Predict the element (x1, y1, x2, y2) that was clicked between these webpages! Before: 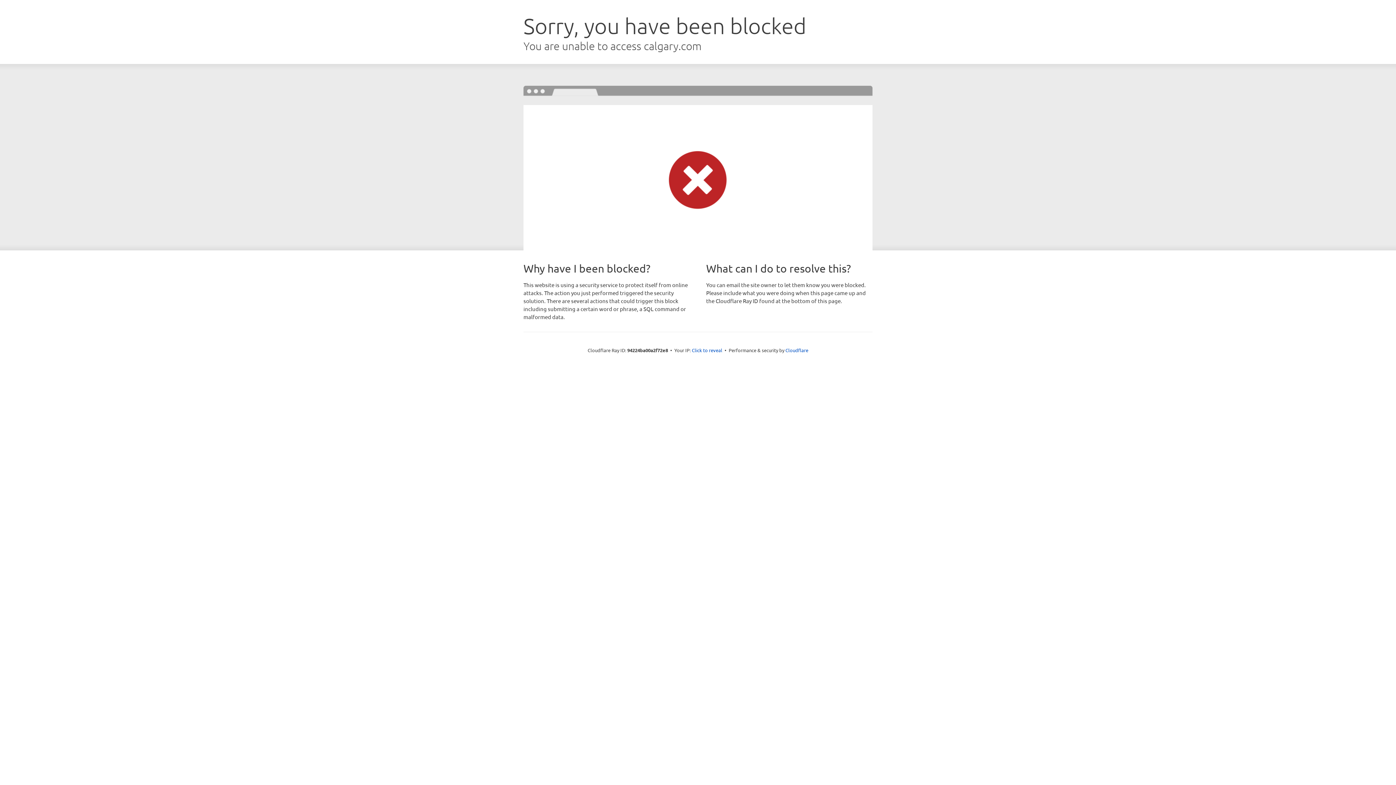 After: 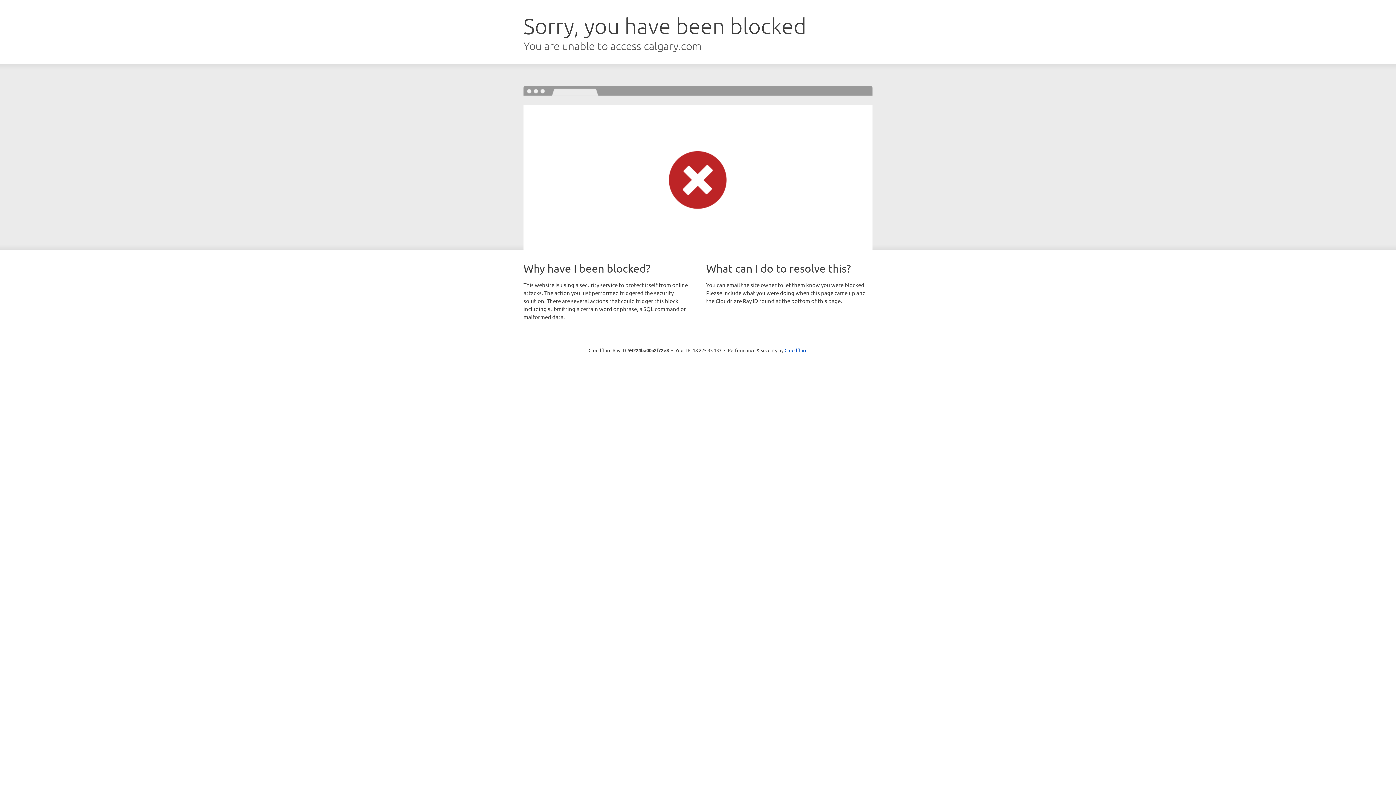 Action: bbox: (692, 346, 722, 353) label: Click to reveal